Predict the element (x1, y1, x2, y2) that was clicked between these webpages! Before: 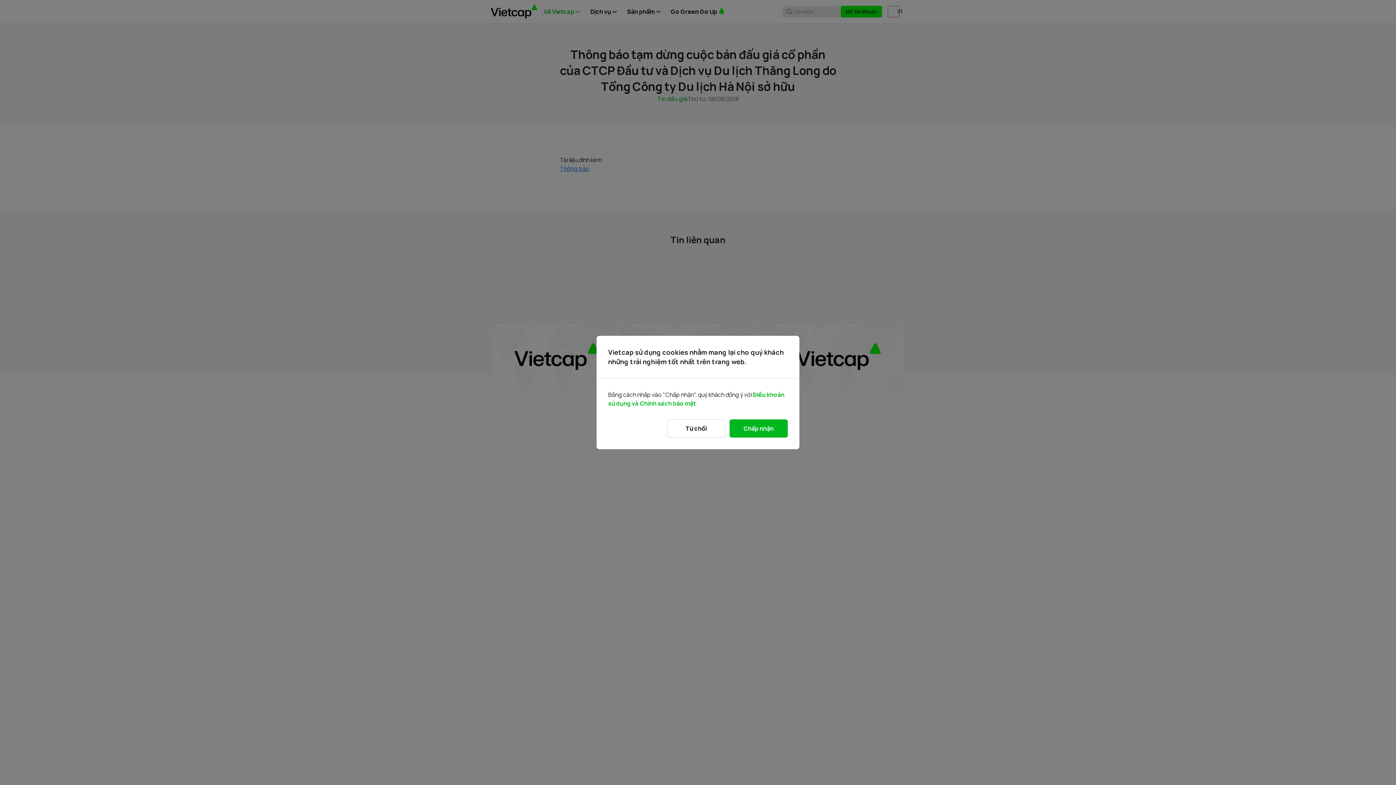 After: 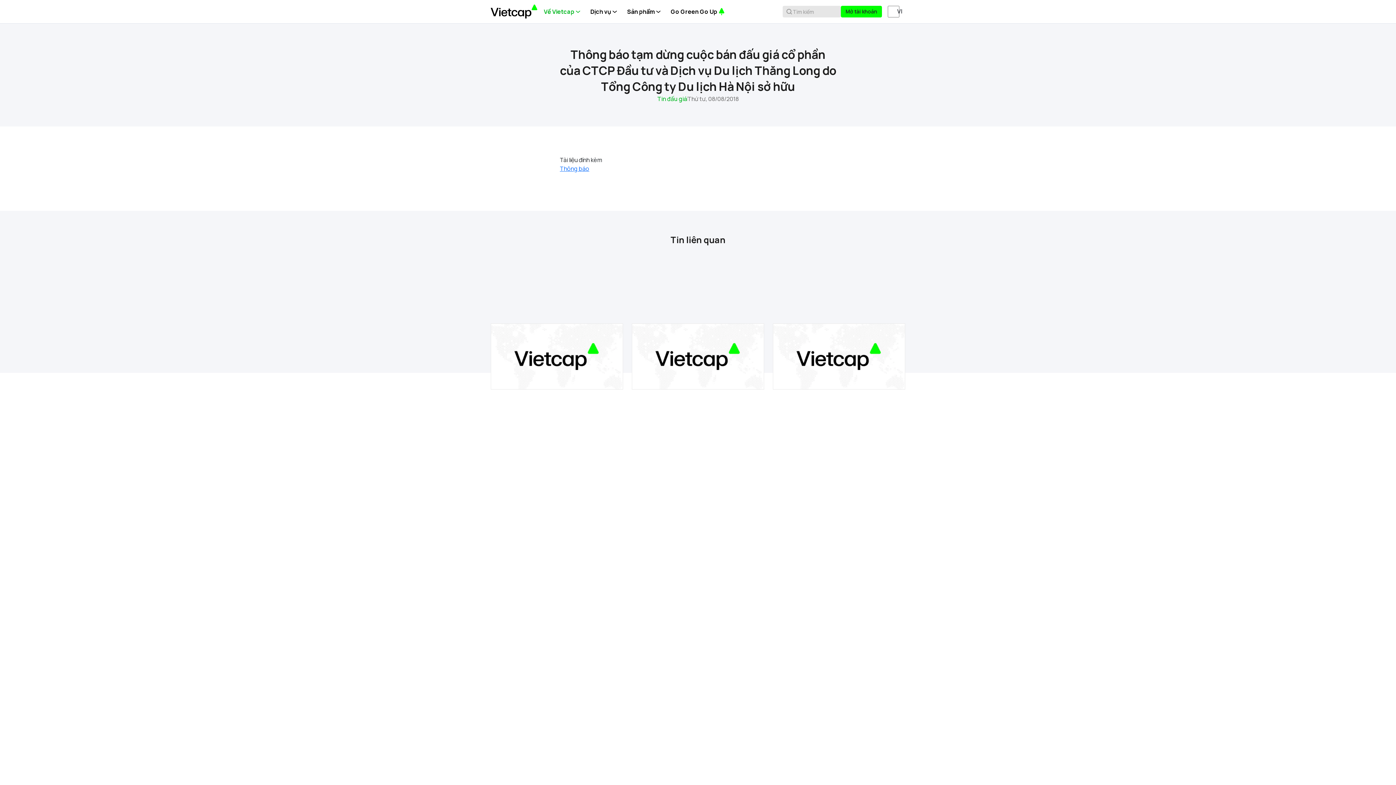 Action: bbox: (729, 419, 788, 437) label: Chấp nhận